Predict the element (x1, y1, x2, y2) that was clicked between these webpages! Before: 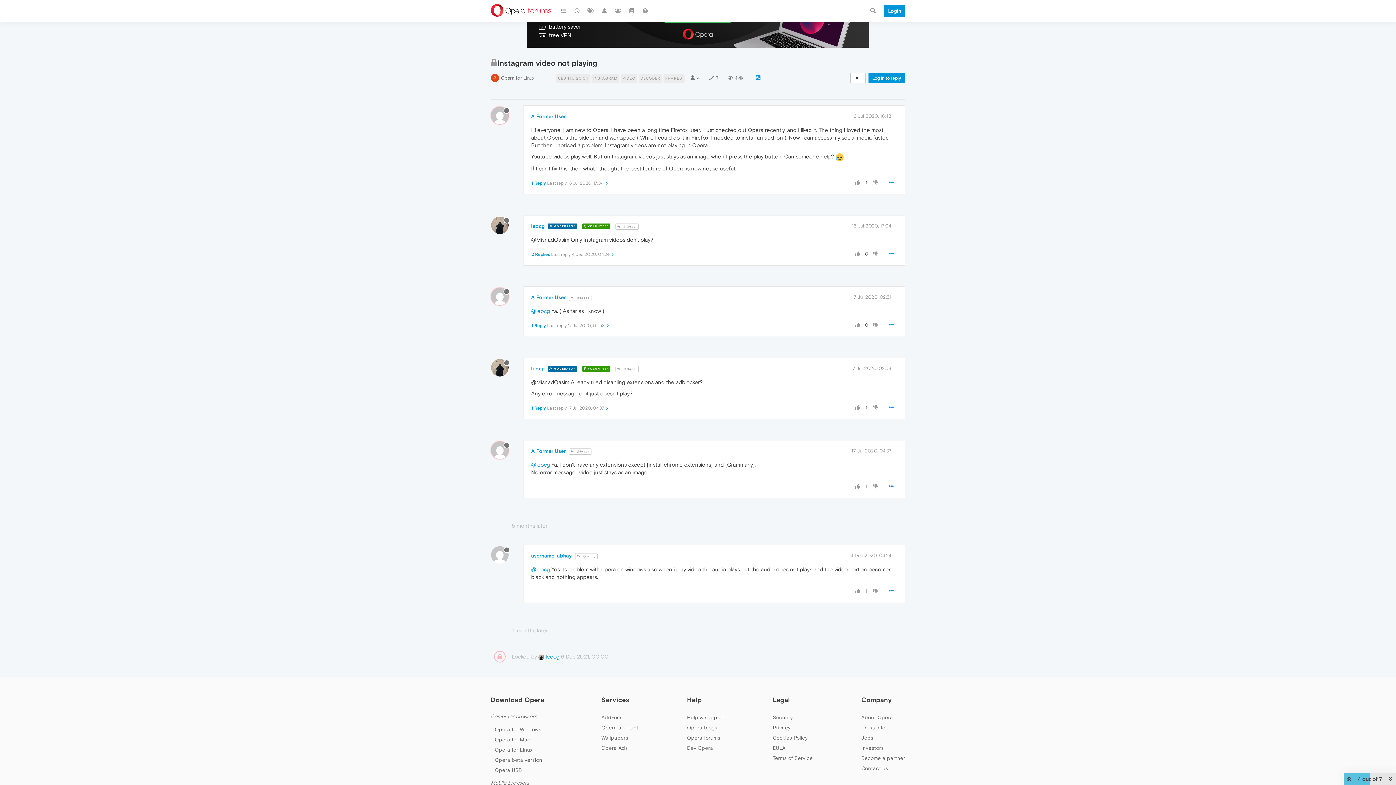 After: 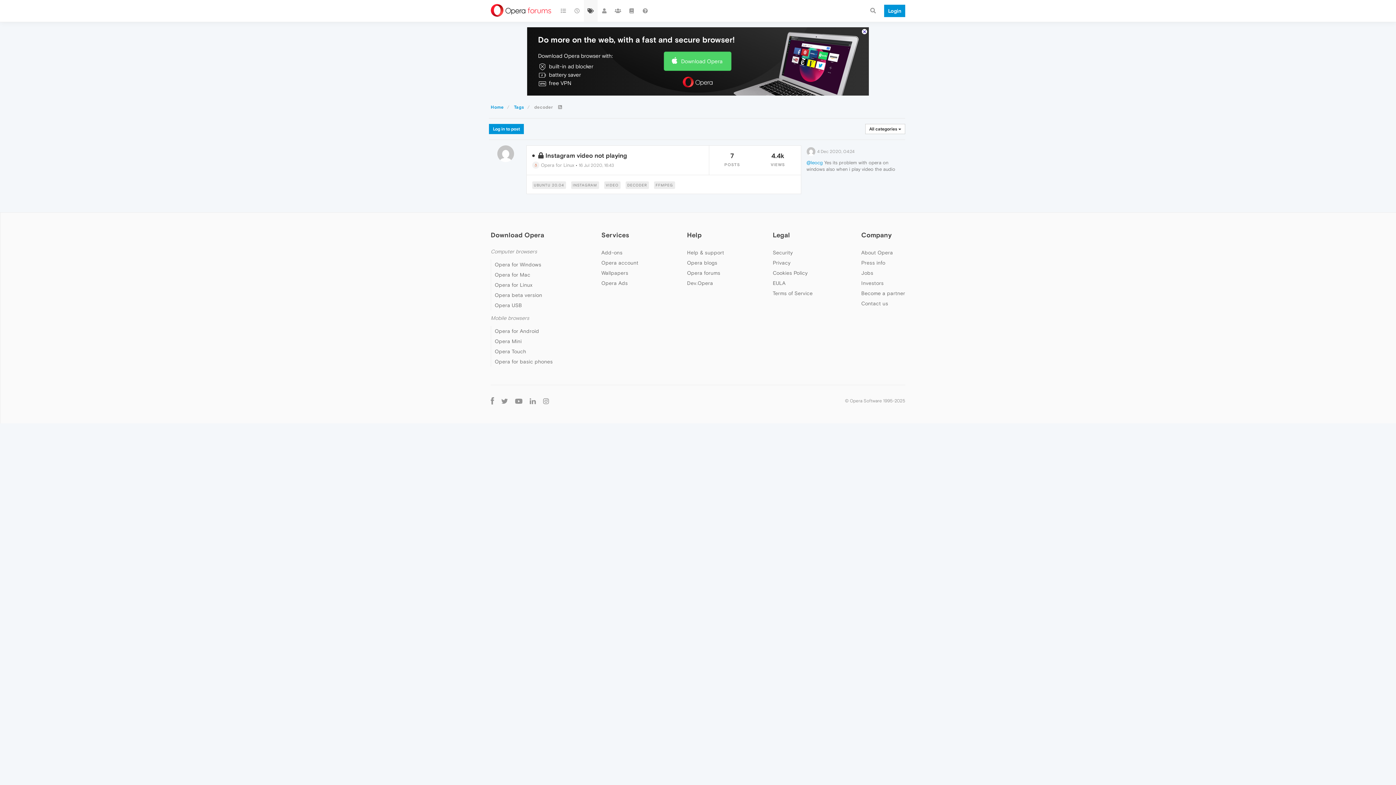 Action: label: DECODER  bbox: (638, 74, 663, 80)